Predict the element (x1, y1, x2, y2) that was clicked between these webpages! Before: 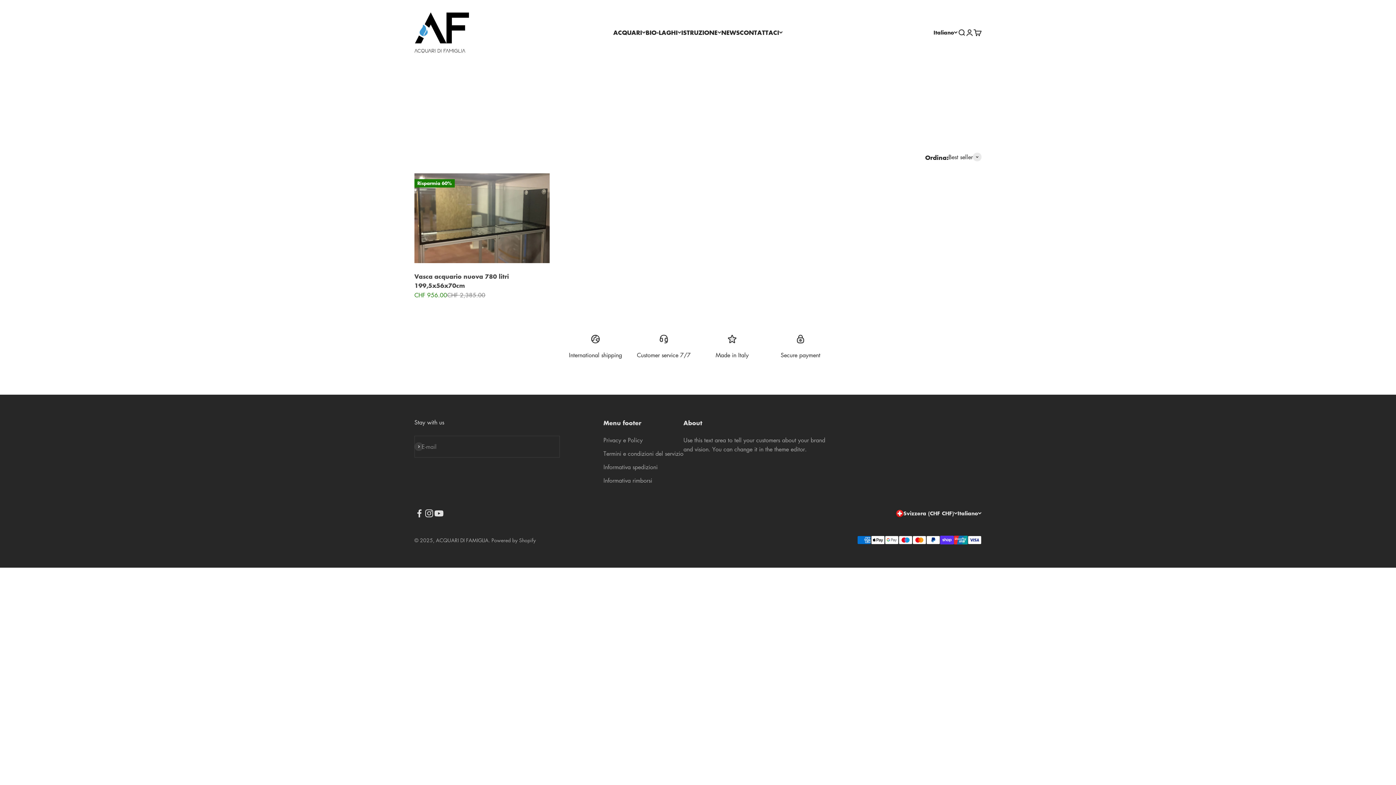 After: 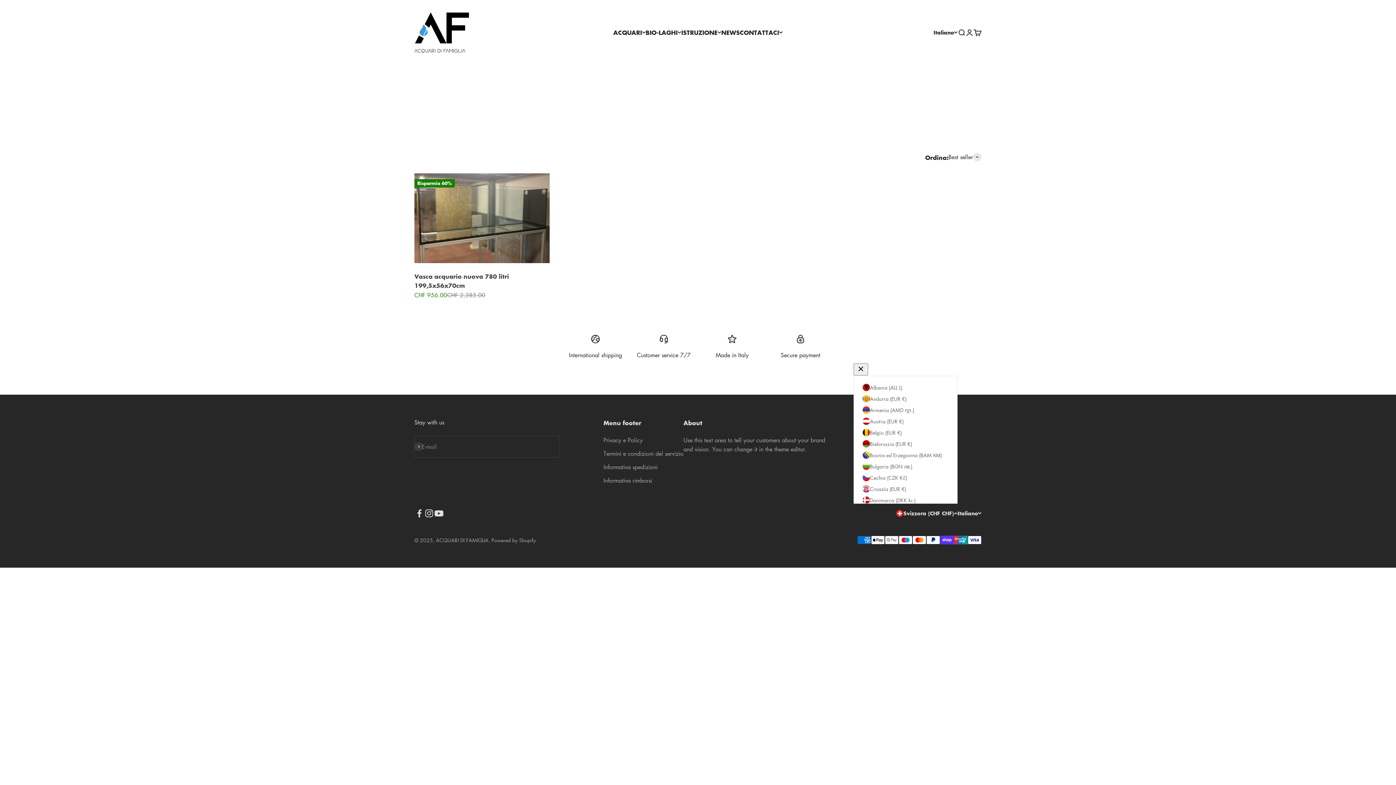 Action: bbox: (896, 509, 957, 517) label: Cambia paese o valuta